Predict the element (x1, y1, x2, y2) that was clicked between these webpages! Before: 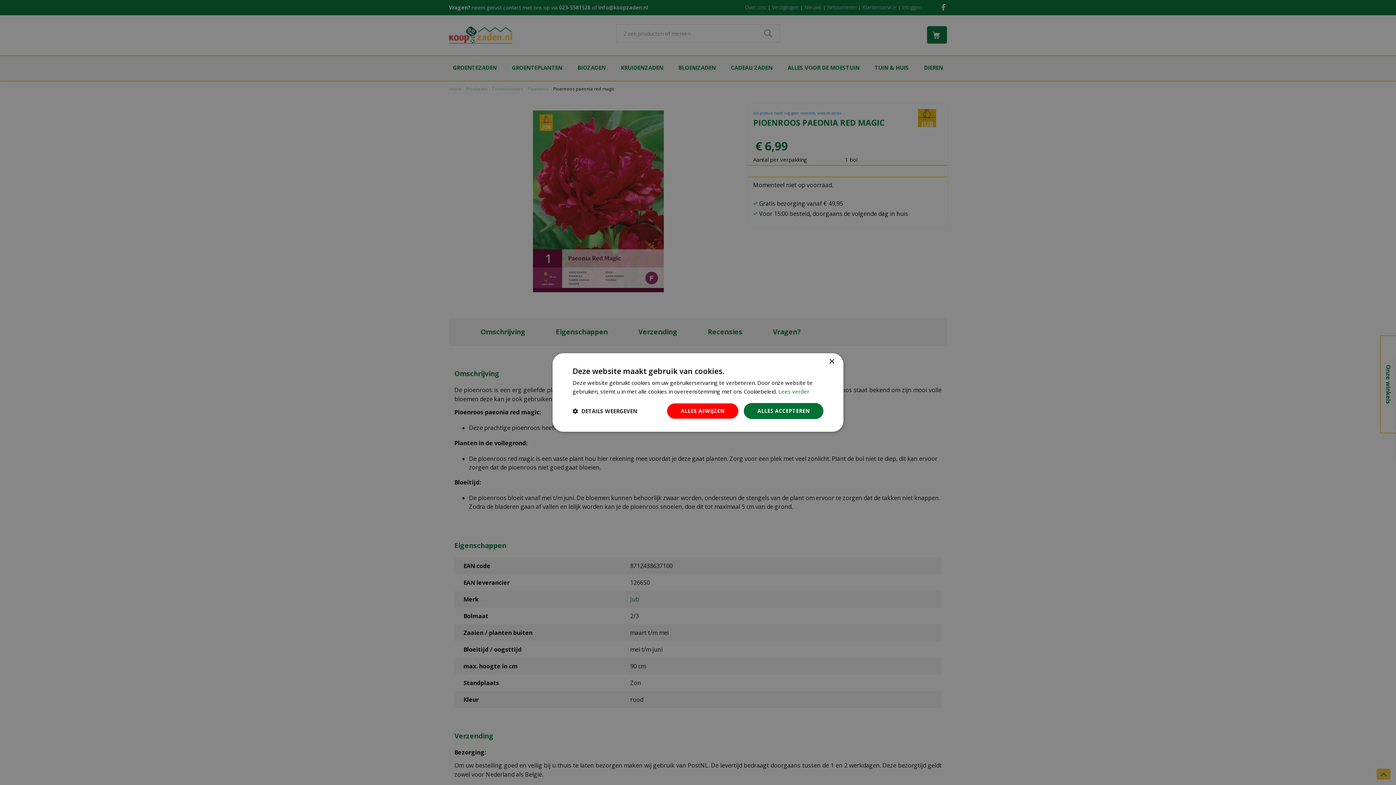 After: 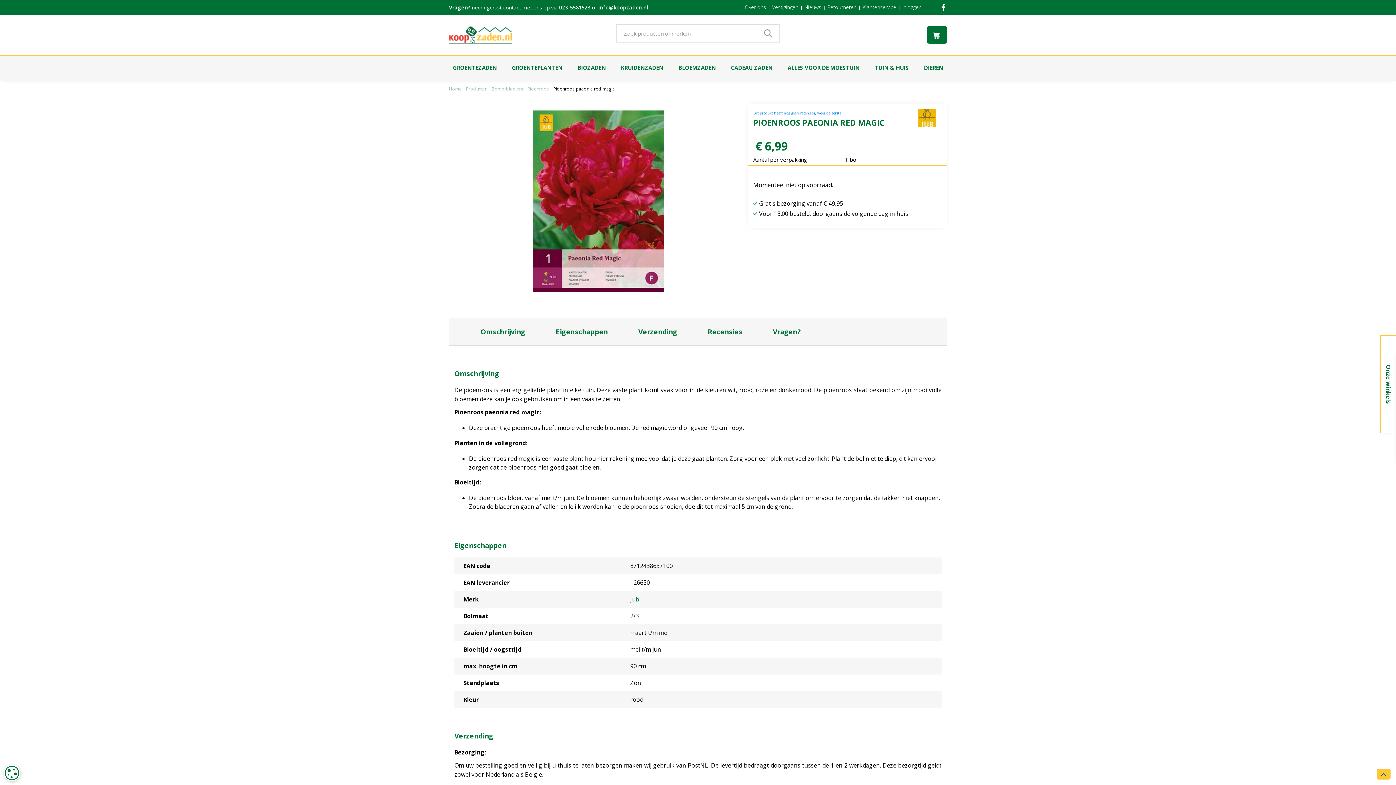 Action: bbox: (829, 359, 834, 364) label: Close